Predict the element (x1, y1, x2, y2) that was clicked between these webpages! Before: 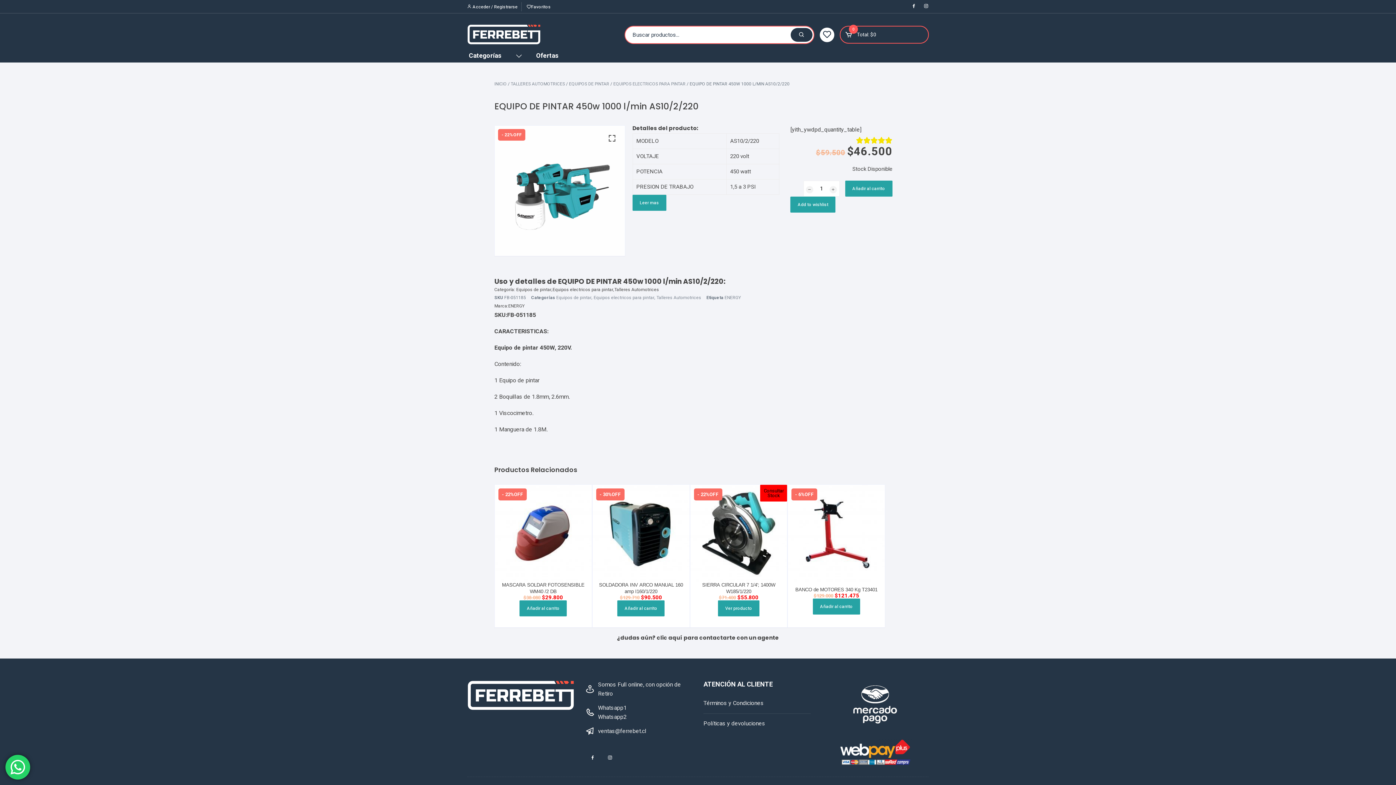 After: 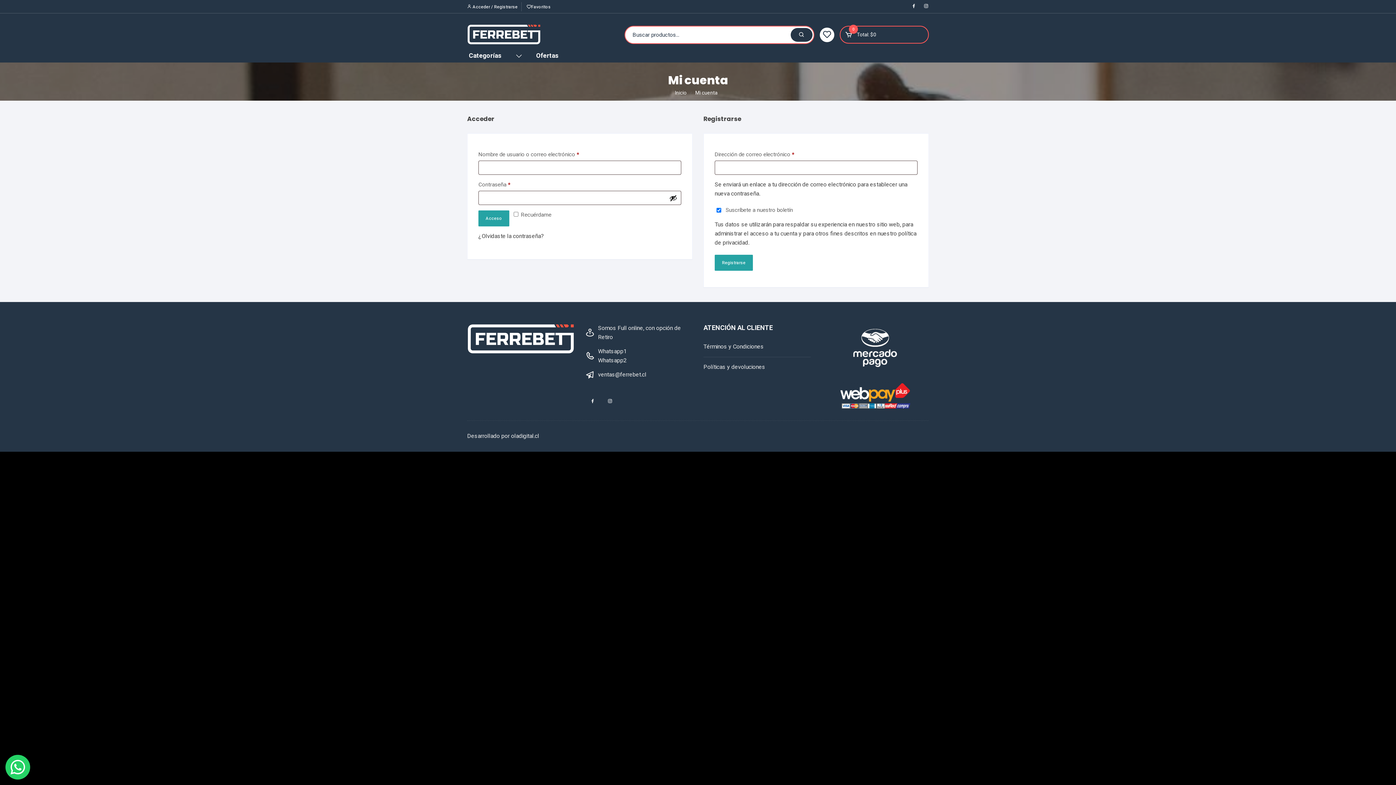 Action: label:  Acceder / Registrarse bbox: (467, 3, 517, 10)